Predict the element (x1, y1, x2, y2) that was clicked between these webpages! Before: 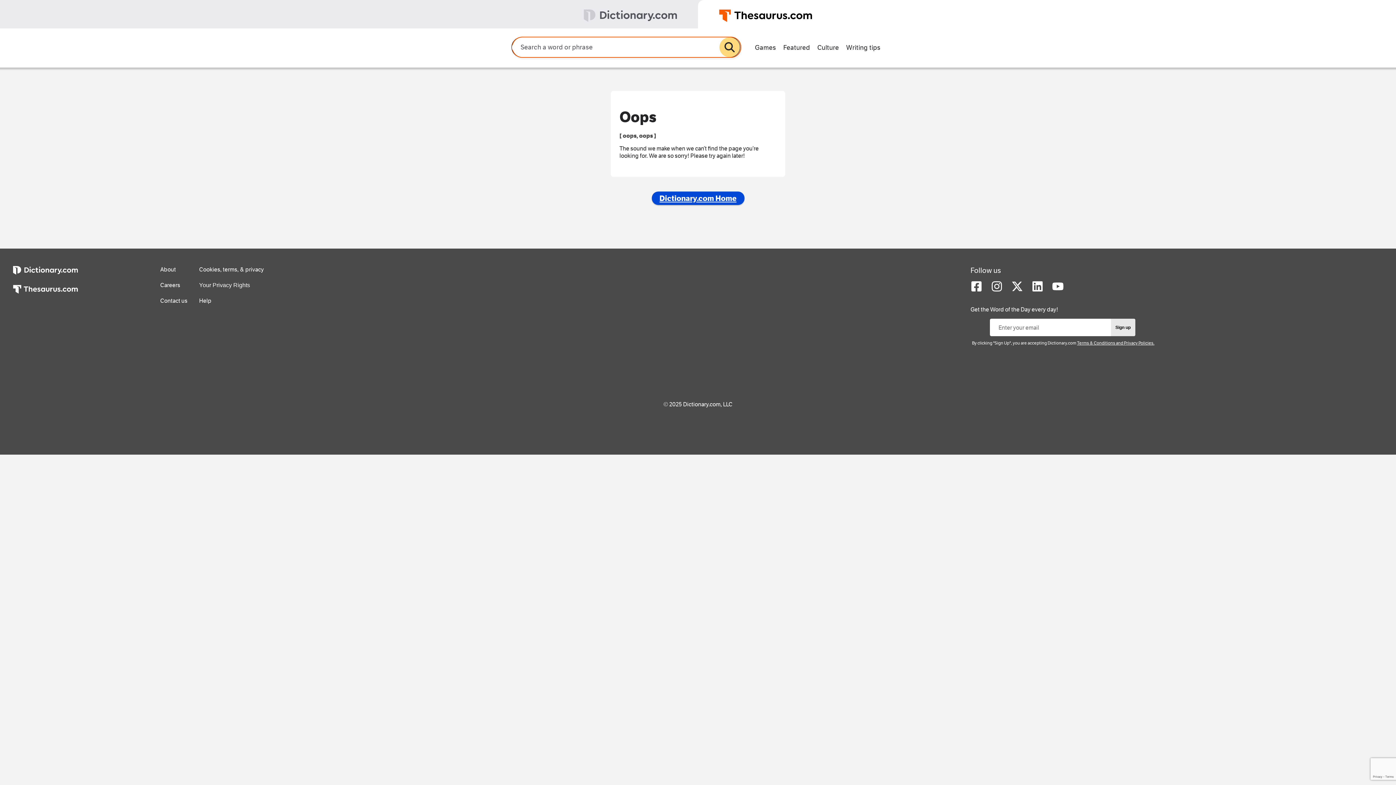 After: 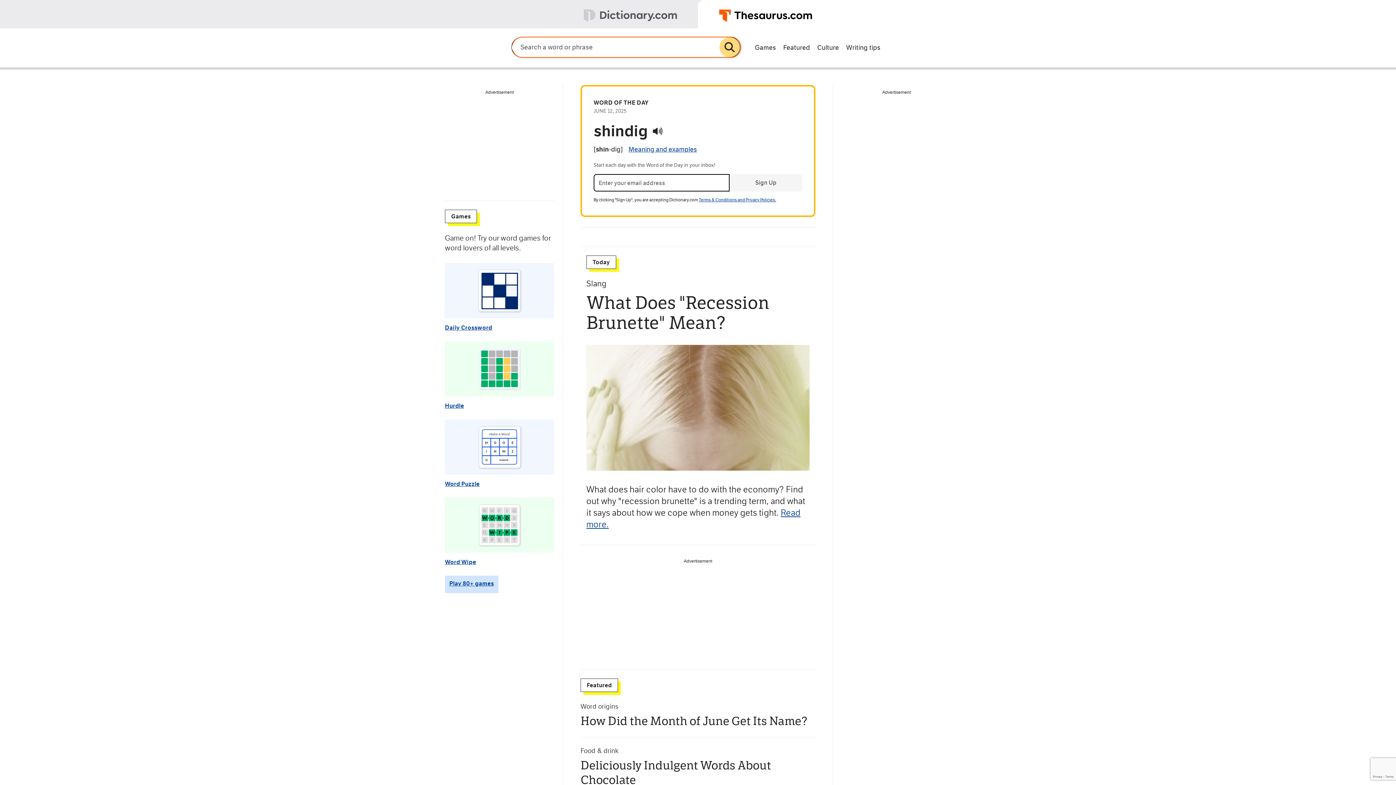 Action: label: https://www.thesaurus.com bbox: (13, 285, 77, 304)